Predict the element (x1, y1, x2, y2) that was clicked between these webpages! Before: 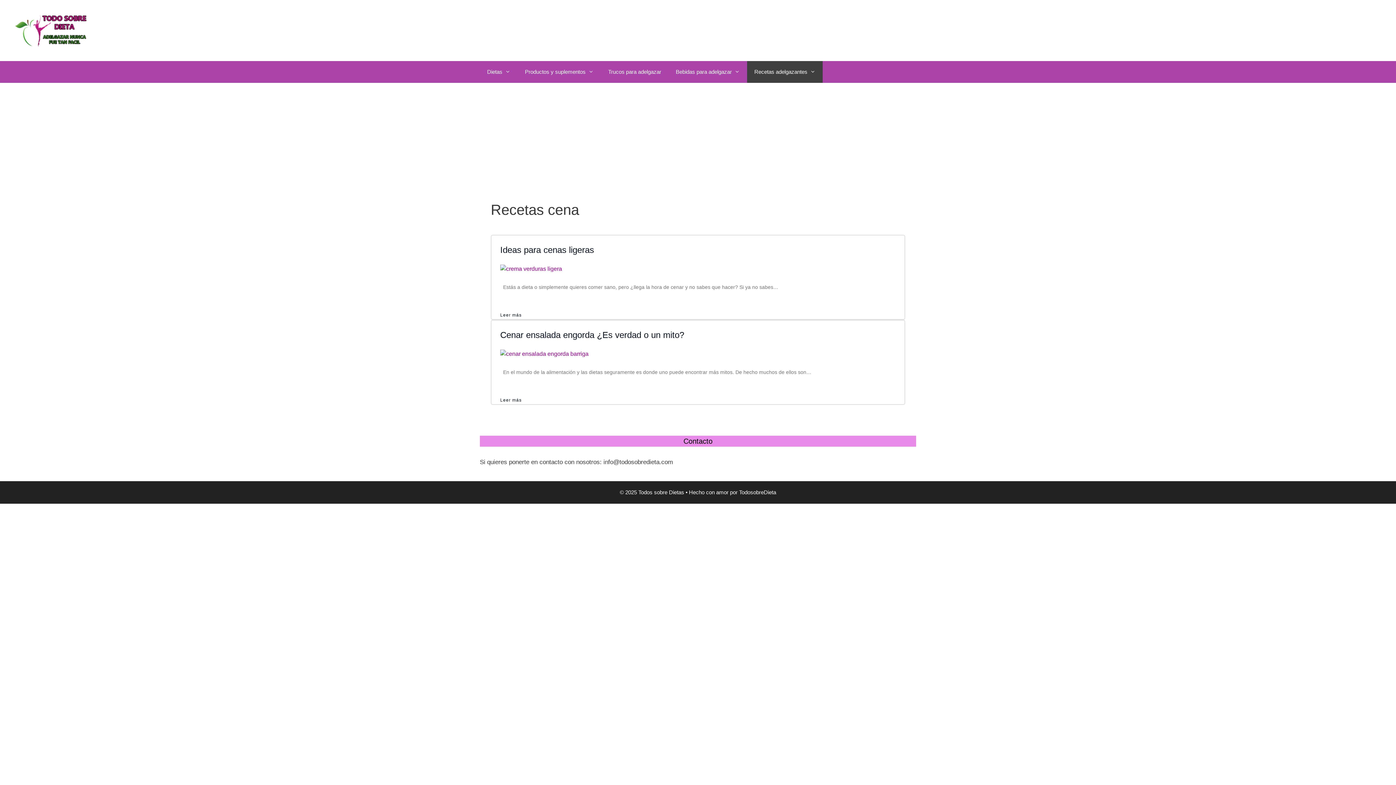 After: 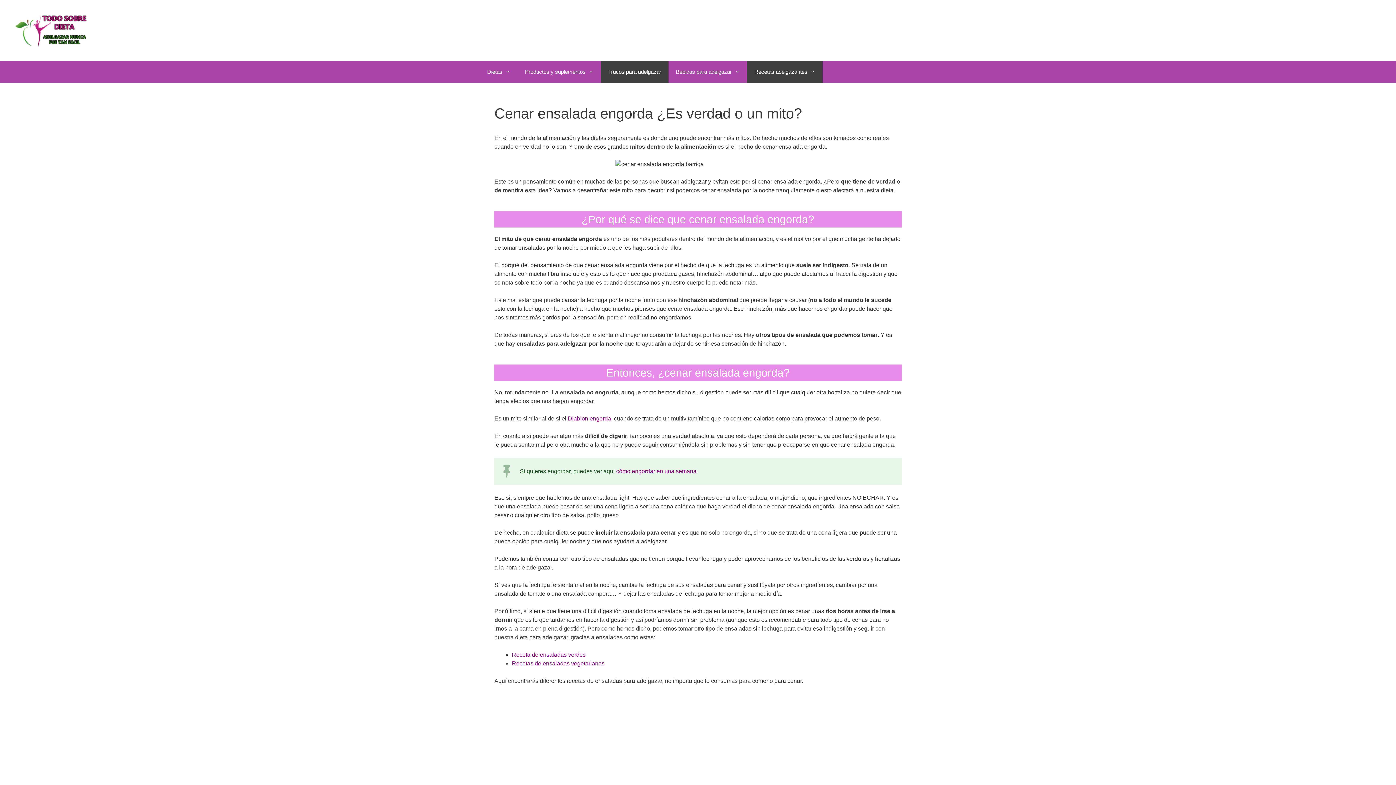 Action: bbox: (500, 350, 588, 357)